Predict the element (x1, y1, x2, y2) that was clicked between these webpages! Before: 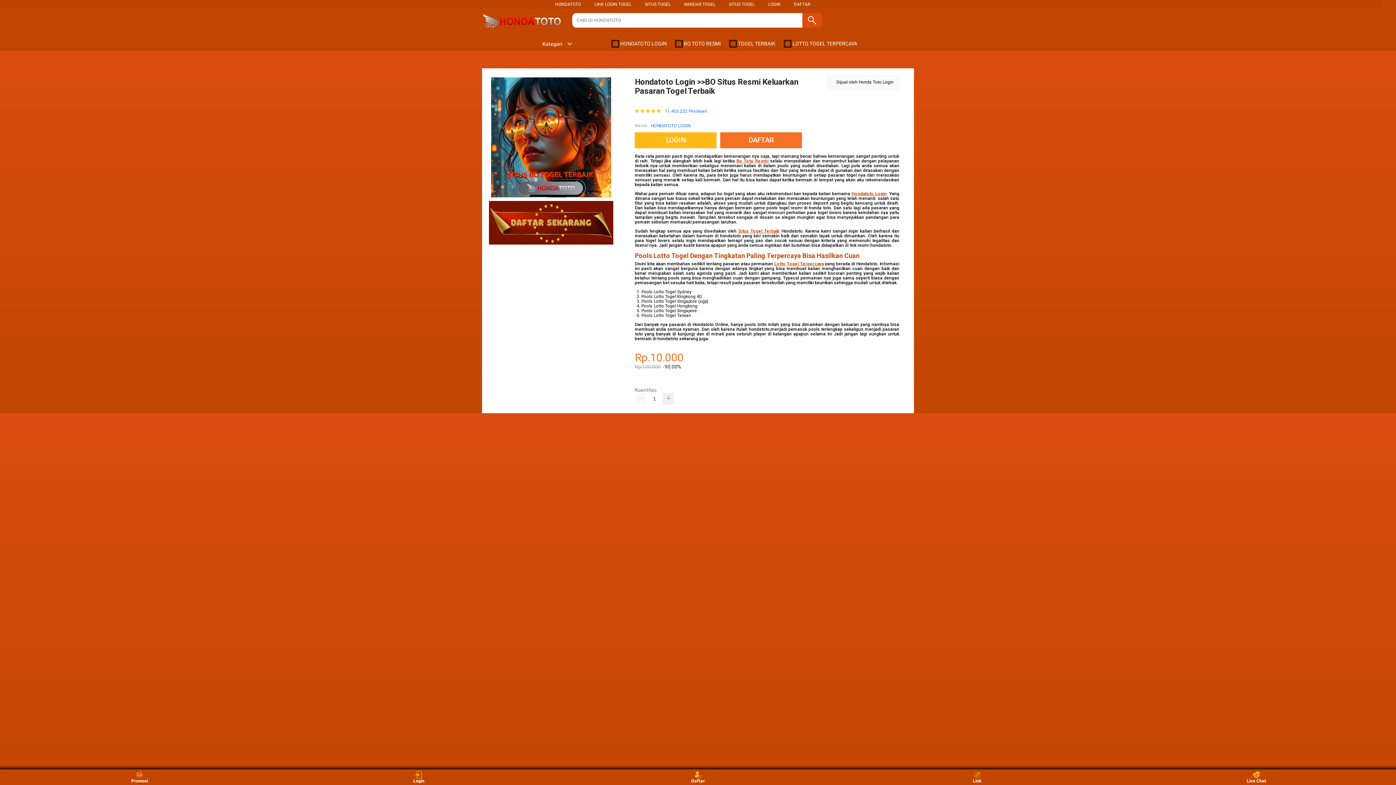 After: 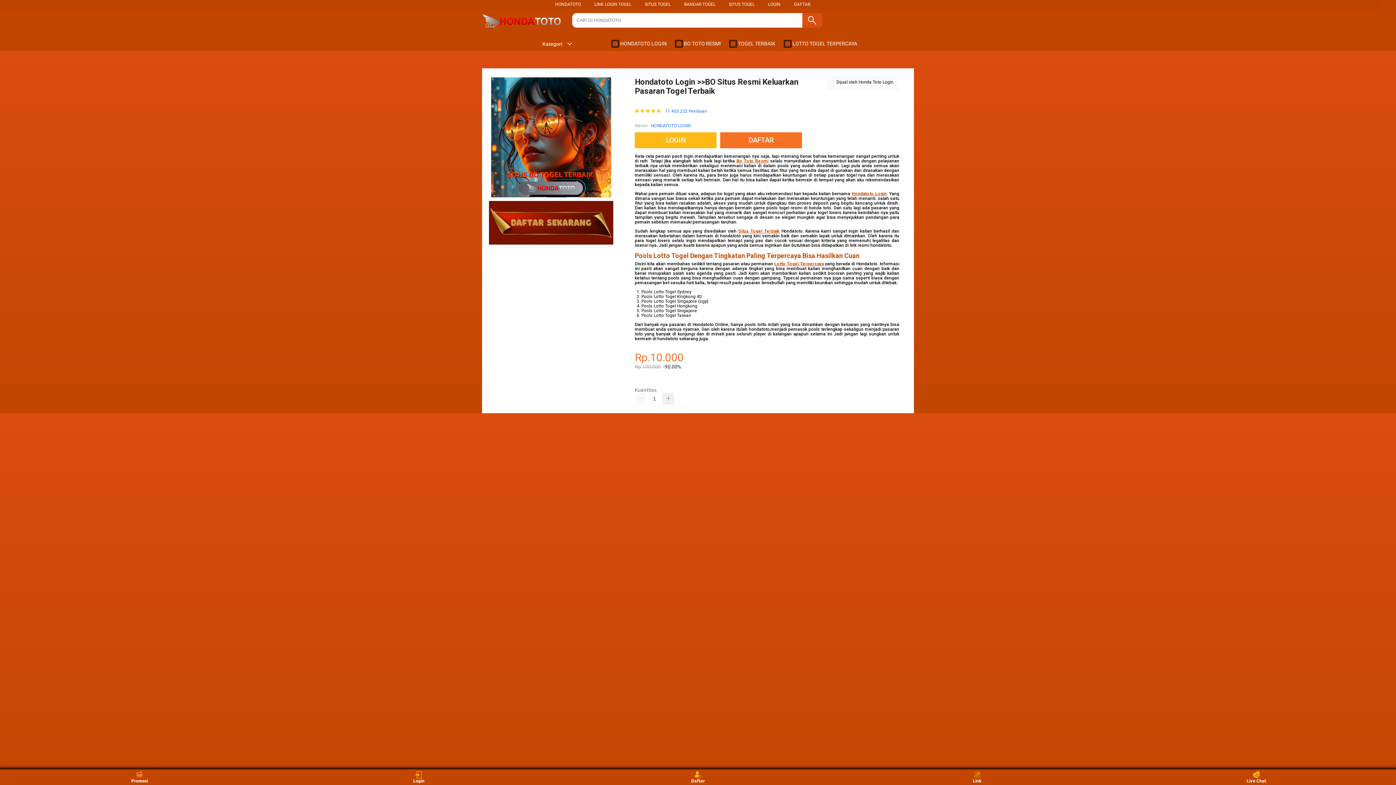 Action: label: Situs Togel Terbaik bbox: (738, 228, 779, 233)